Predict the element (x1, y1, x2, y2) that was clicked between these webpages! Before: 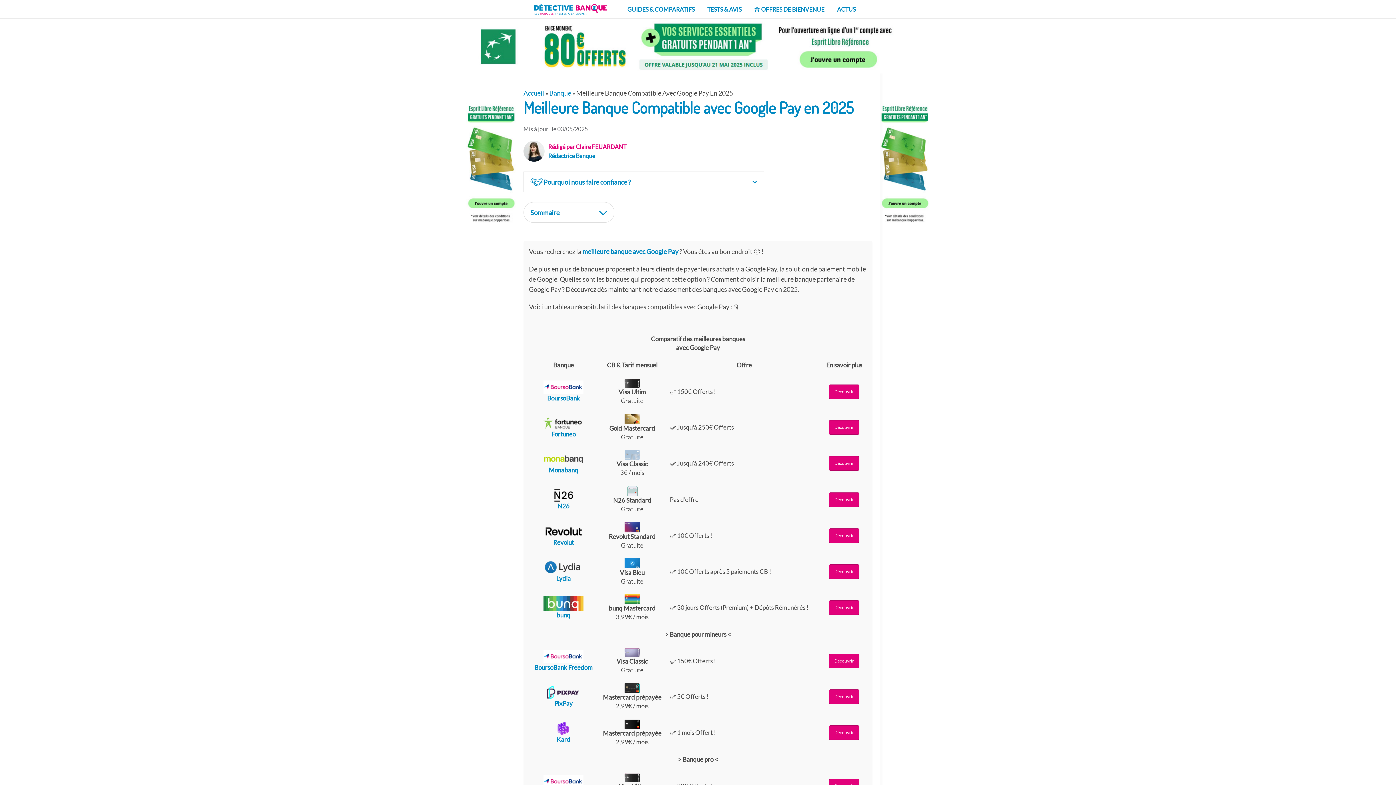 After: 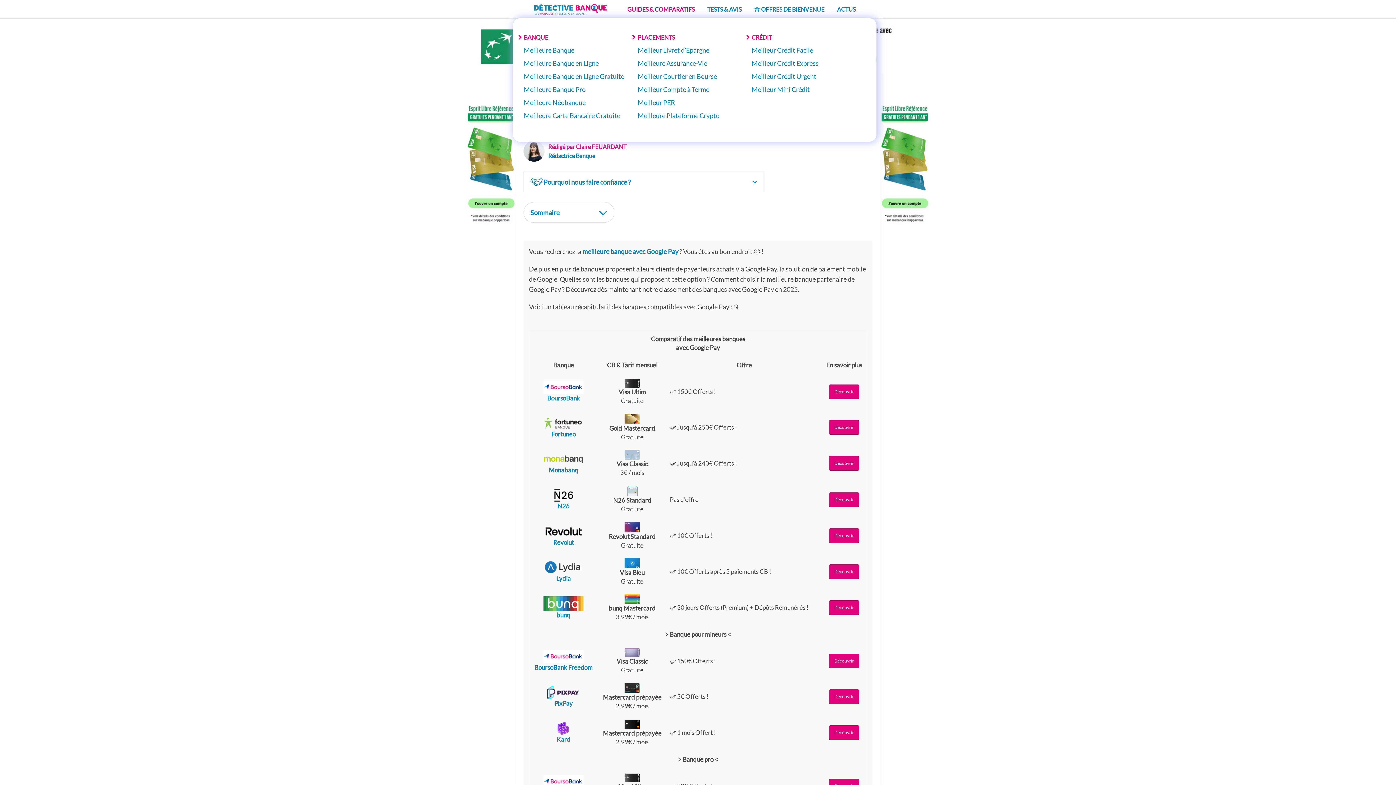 Action: label: GUIDES & COMPARATIFS bbox: (621, 4, 700, 13)